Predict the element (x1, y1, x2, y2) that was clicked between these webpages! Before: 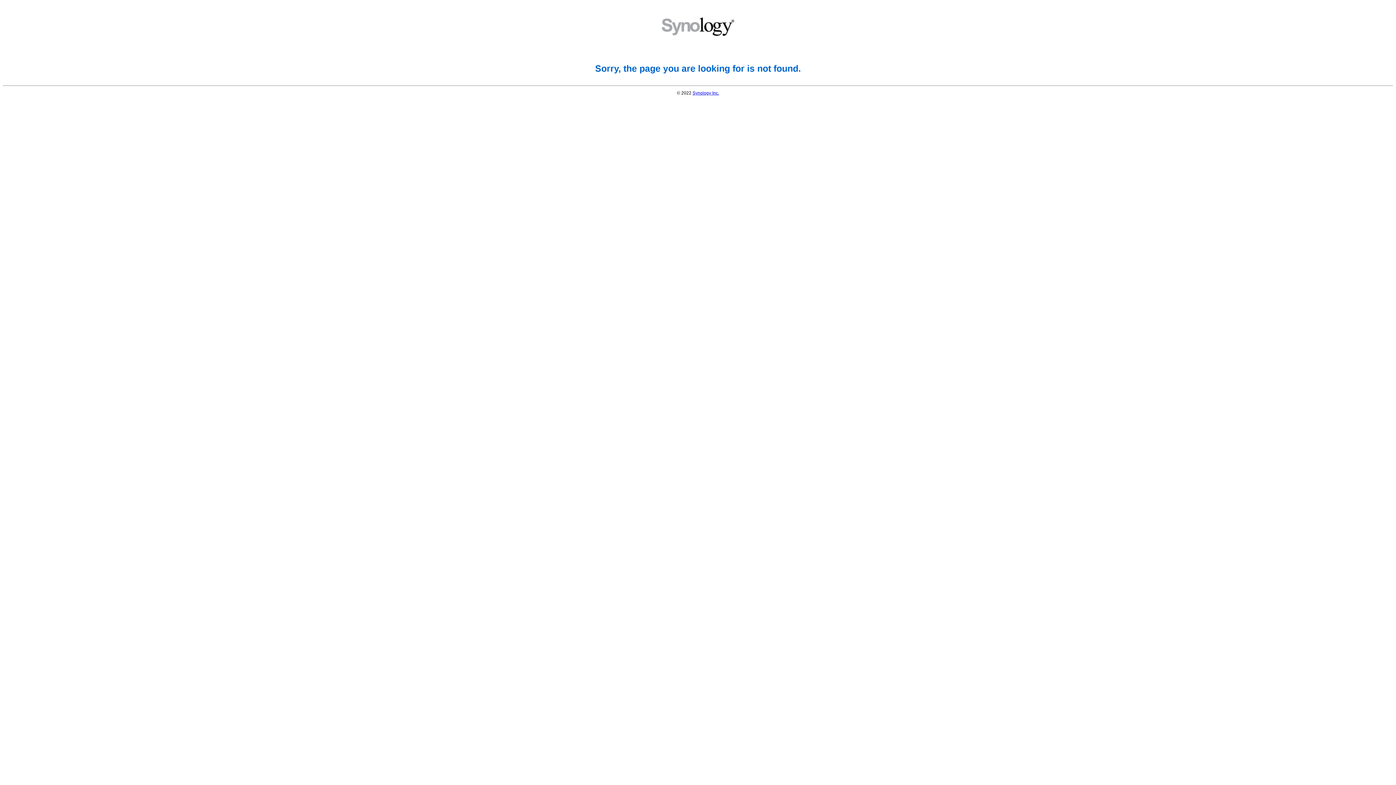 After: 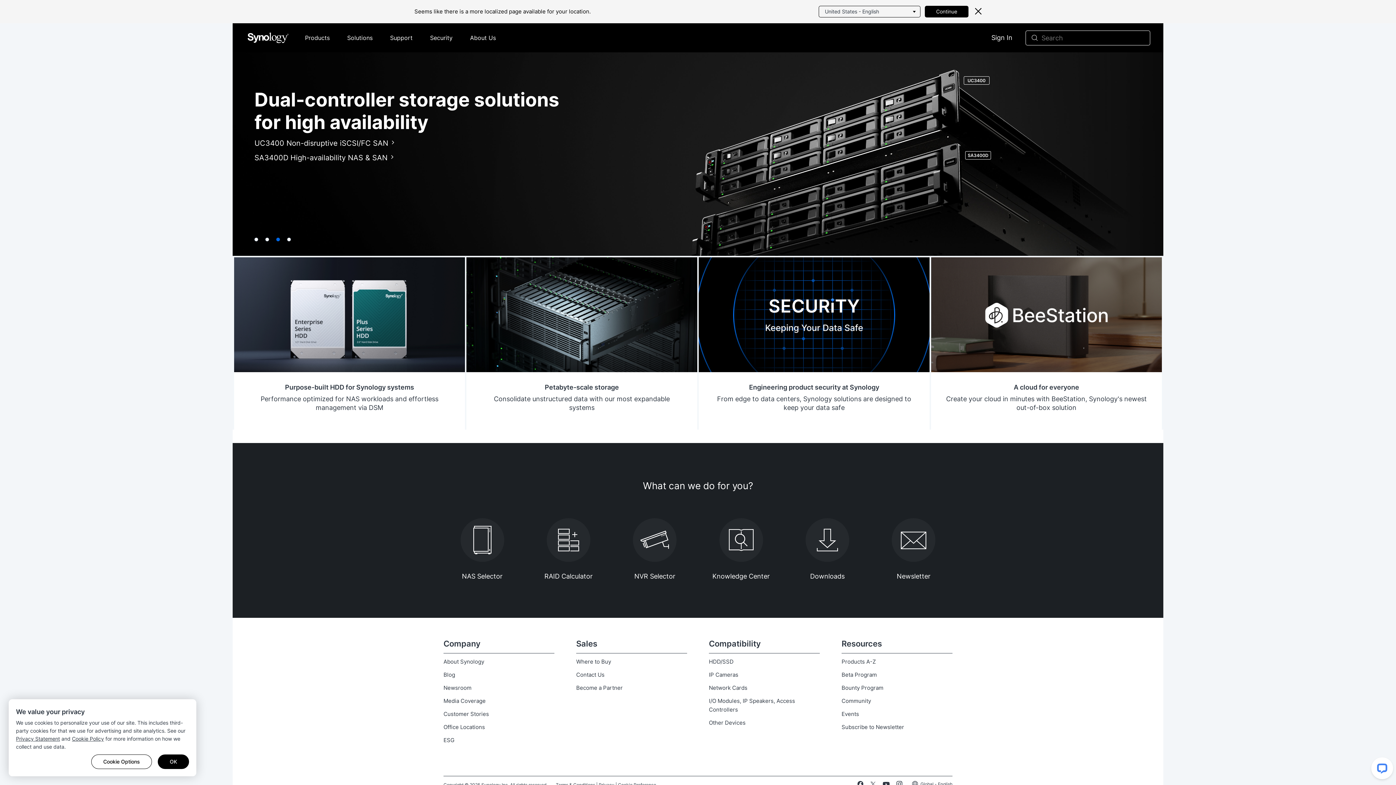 Action: bbox: (692, 90, 719, 95) label: Synology Inc.